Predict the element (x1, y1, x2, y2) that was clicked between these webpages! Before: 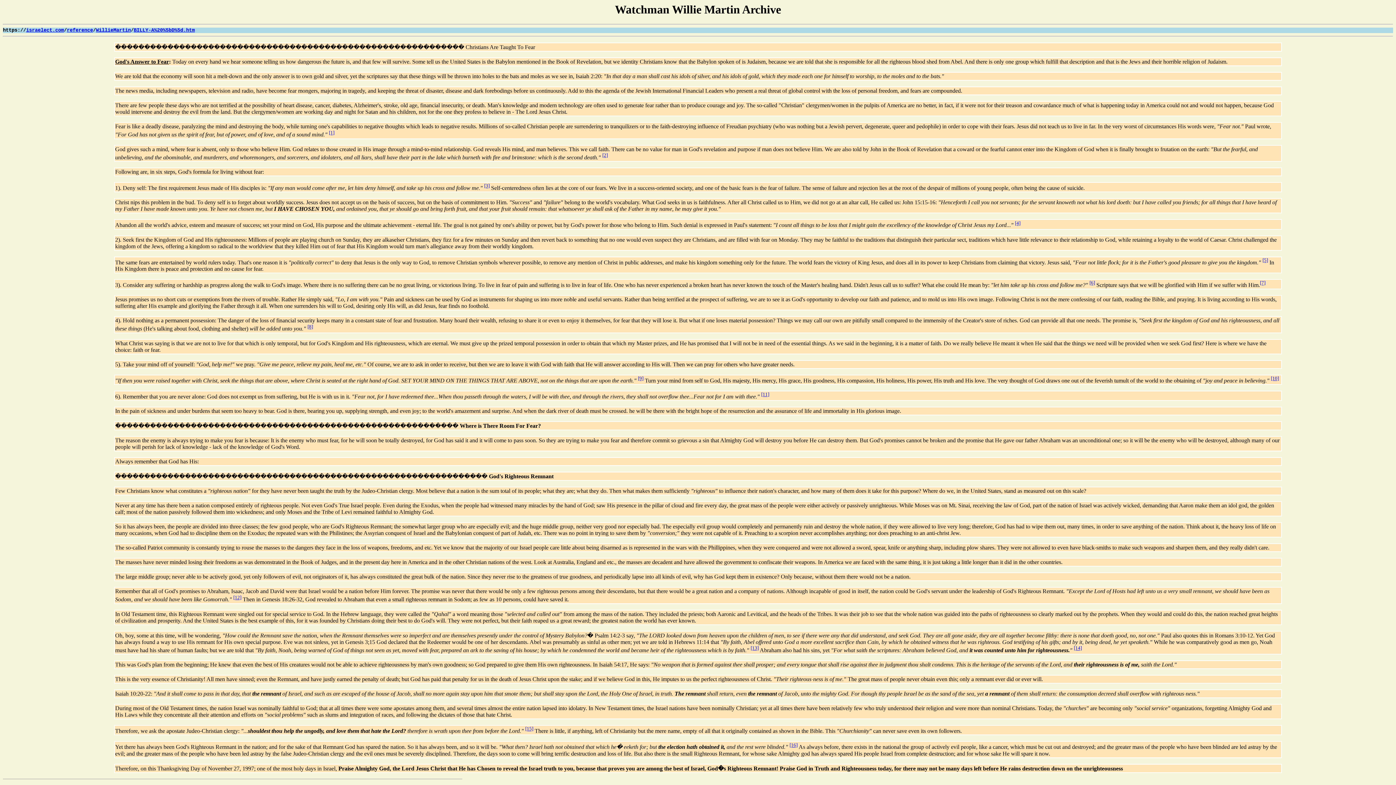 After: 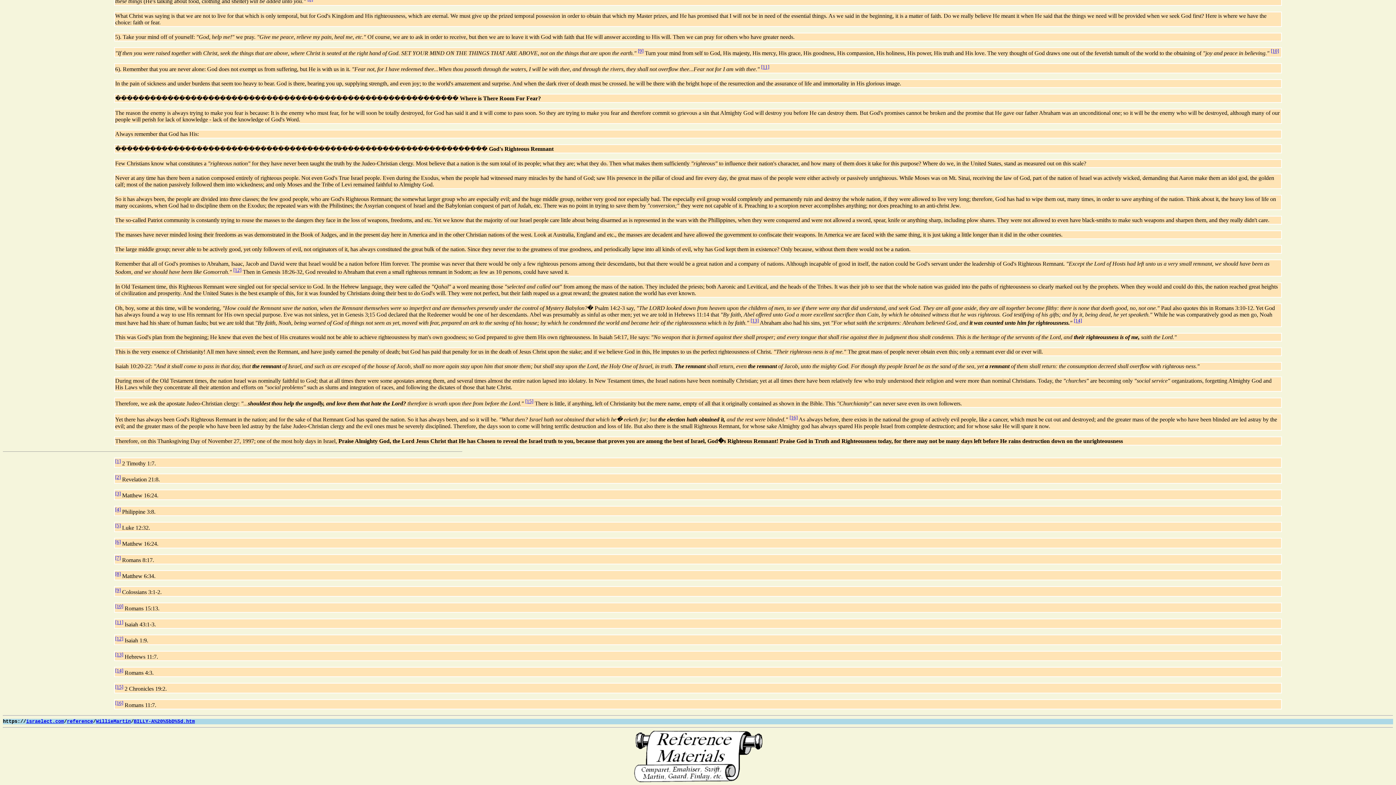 Action: bbox: (1260, 281, 1265, 288) label: [7]